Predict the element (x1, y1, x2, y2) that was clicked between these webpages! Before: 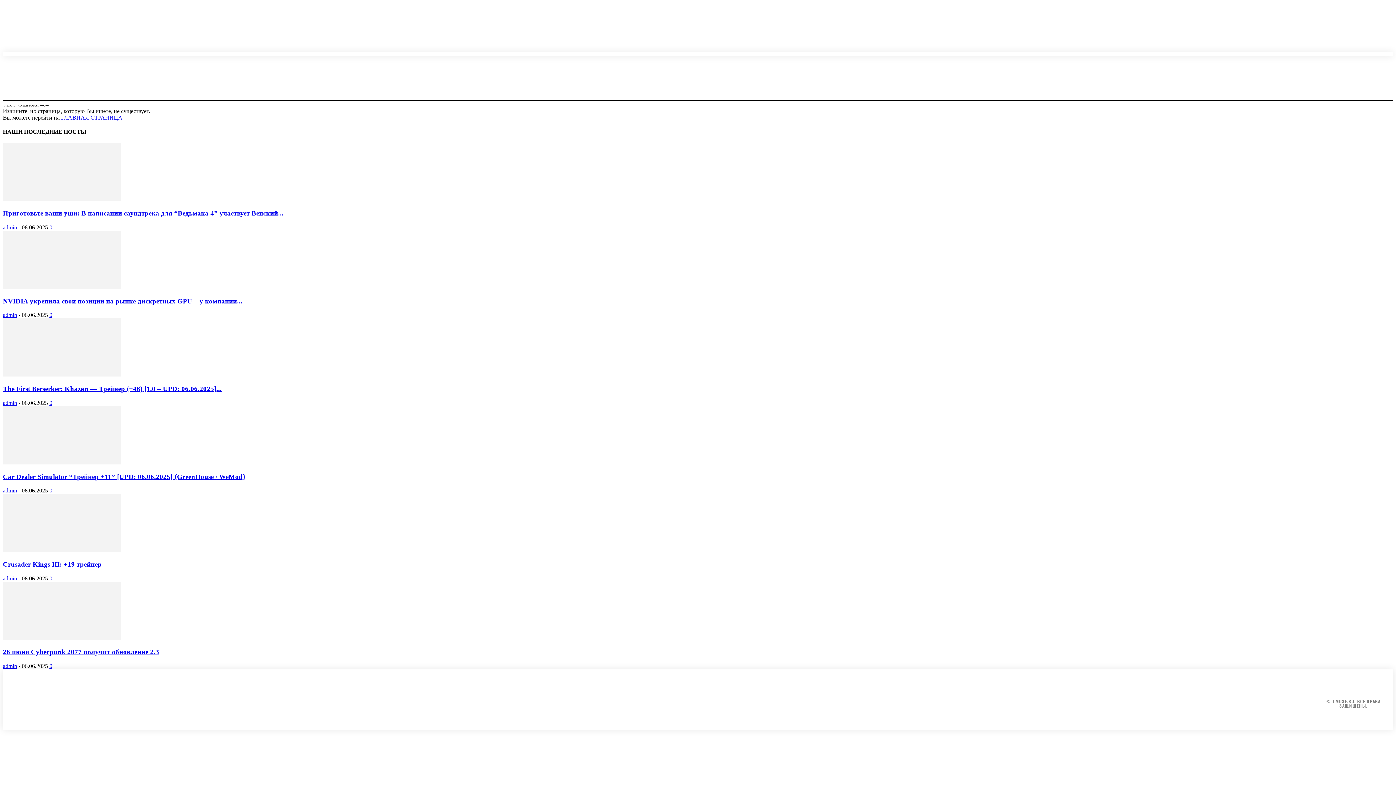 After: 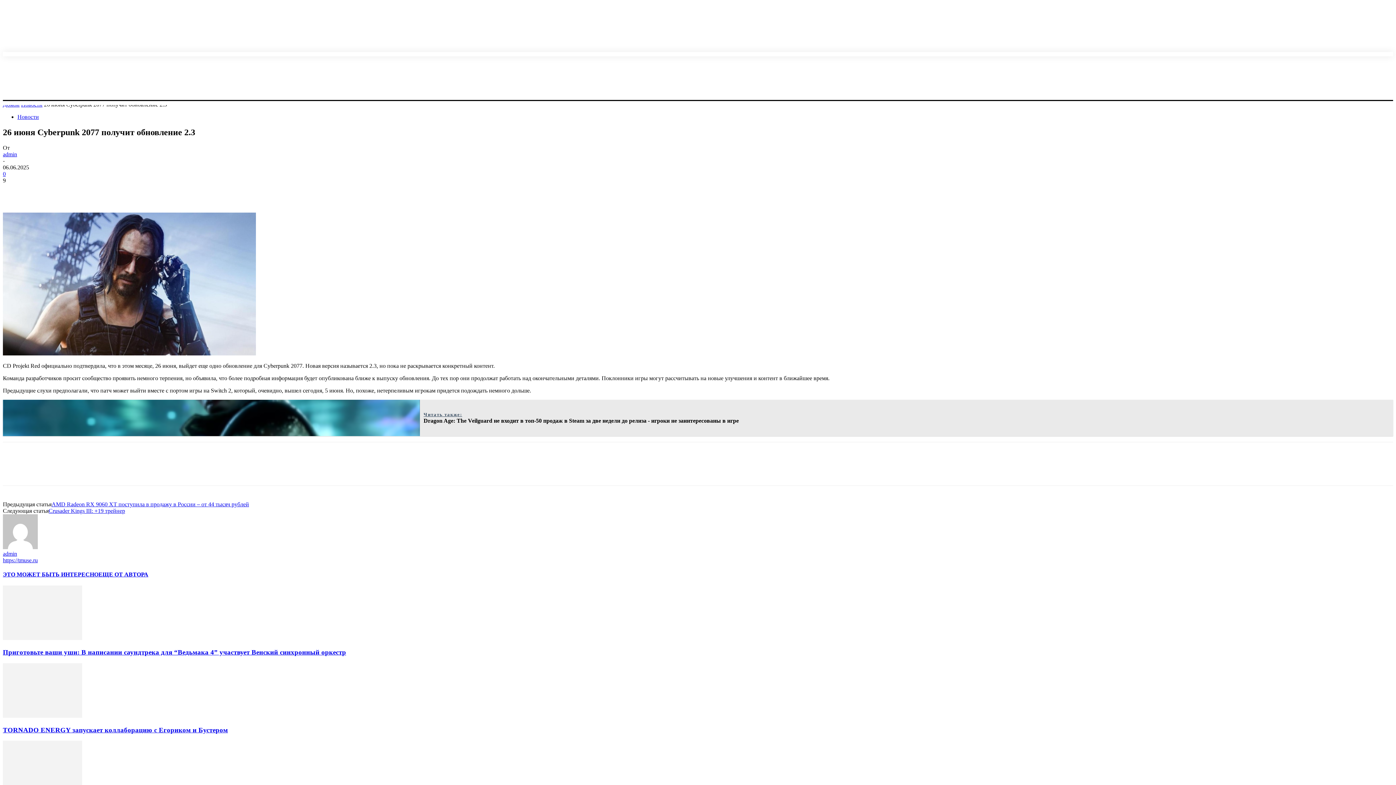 Action: label: 26 июня Cyberpunk 2077 получит обновление 2.3 bbox: (2, 648, 159, 656)